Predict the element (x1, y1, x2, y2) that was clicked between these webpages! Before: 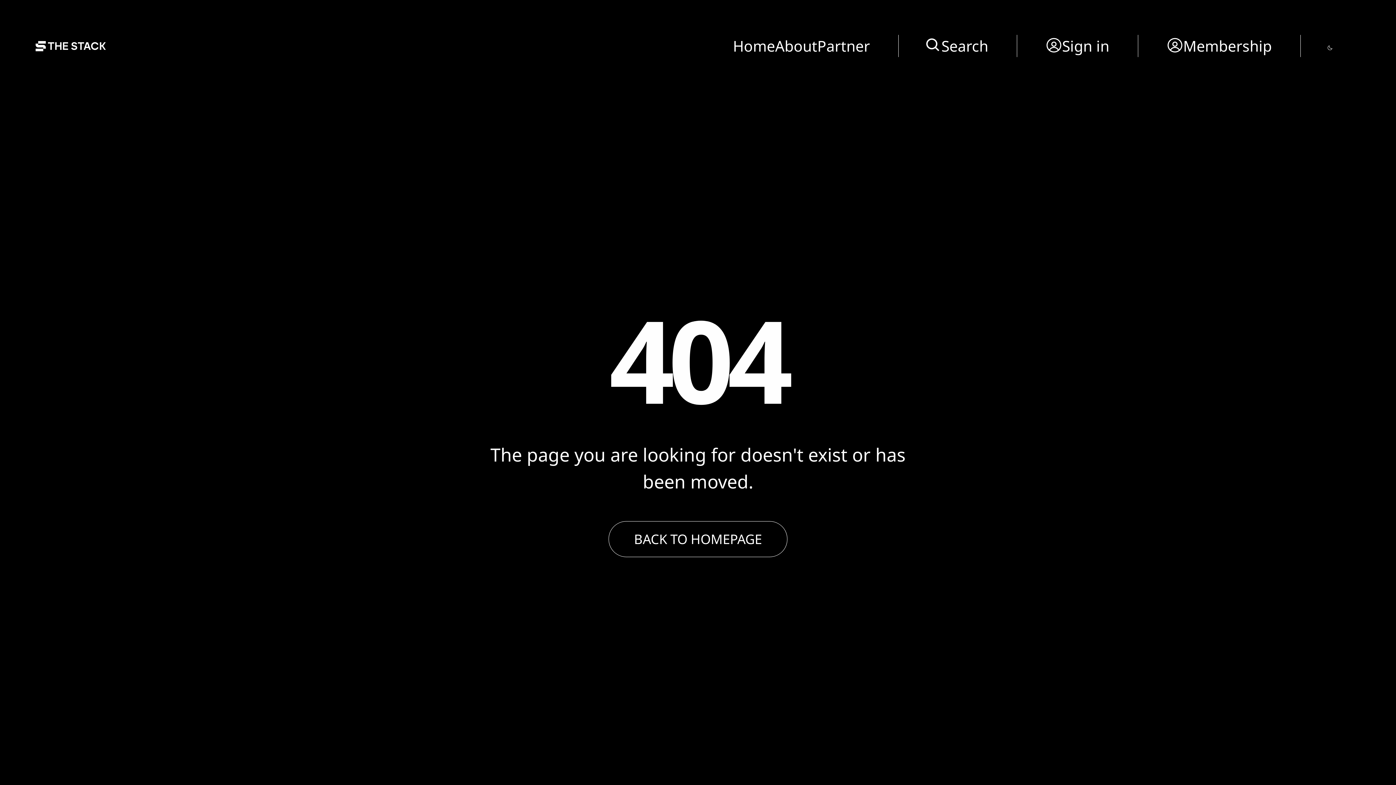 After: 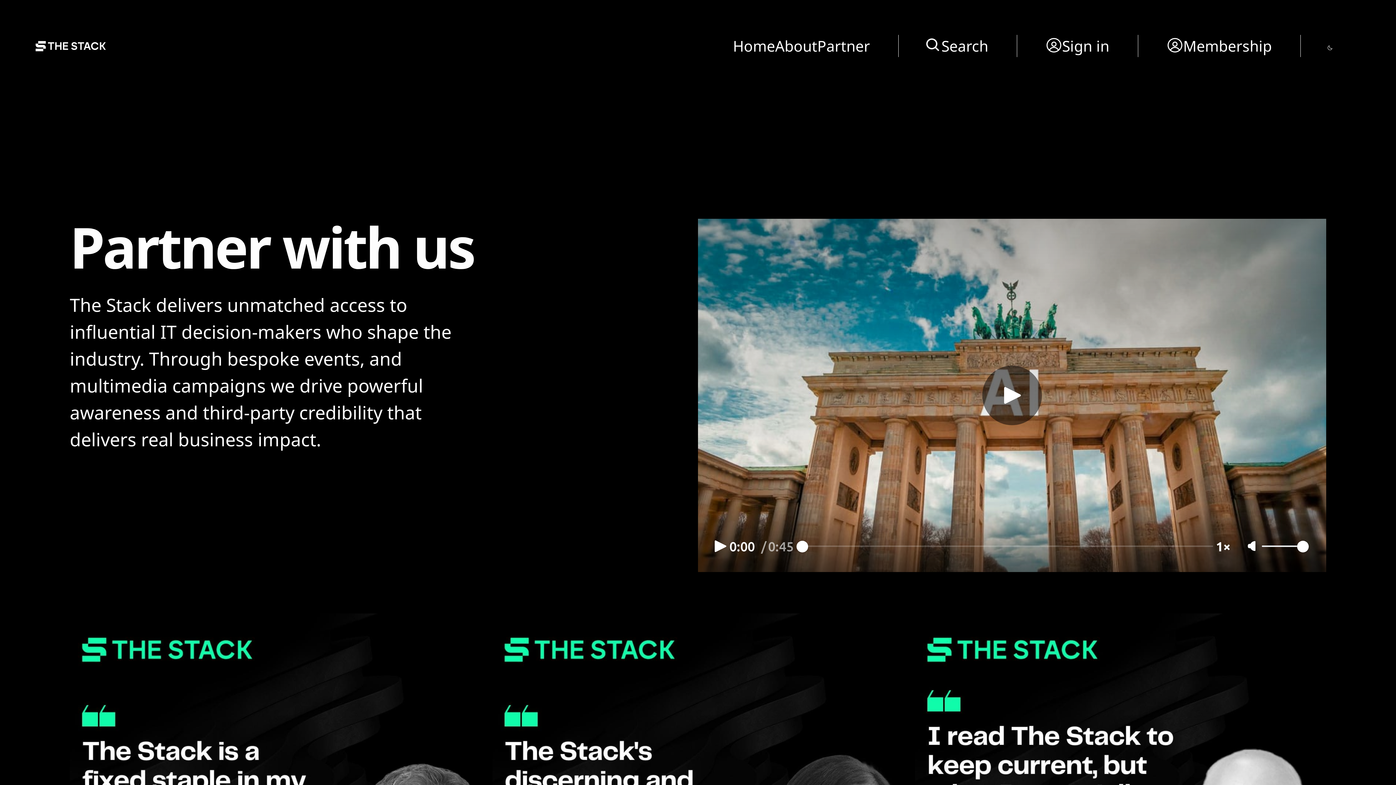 Action: label: Partner bbox: (817, 34, 870, 57)